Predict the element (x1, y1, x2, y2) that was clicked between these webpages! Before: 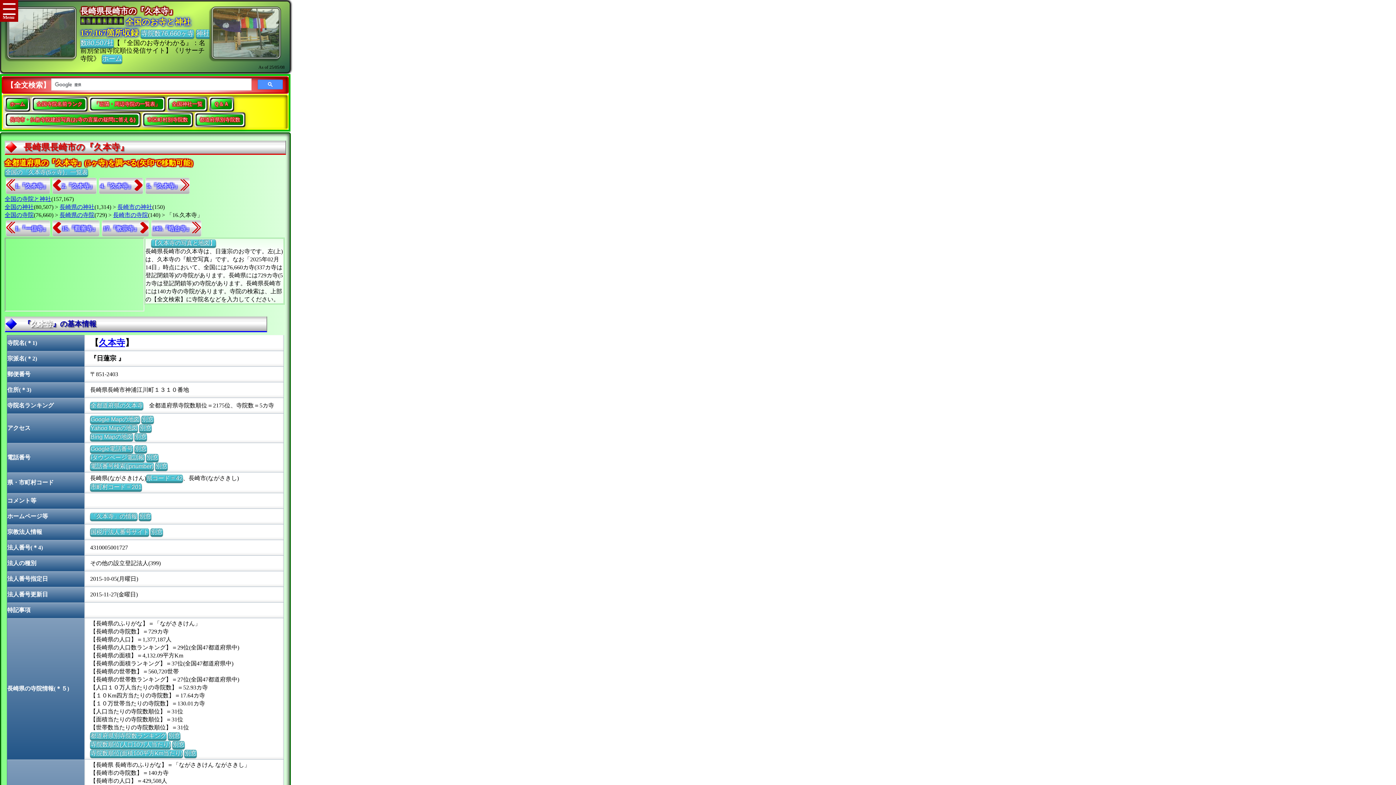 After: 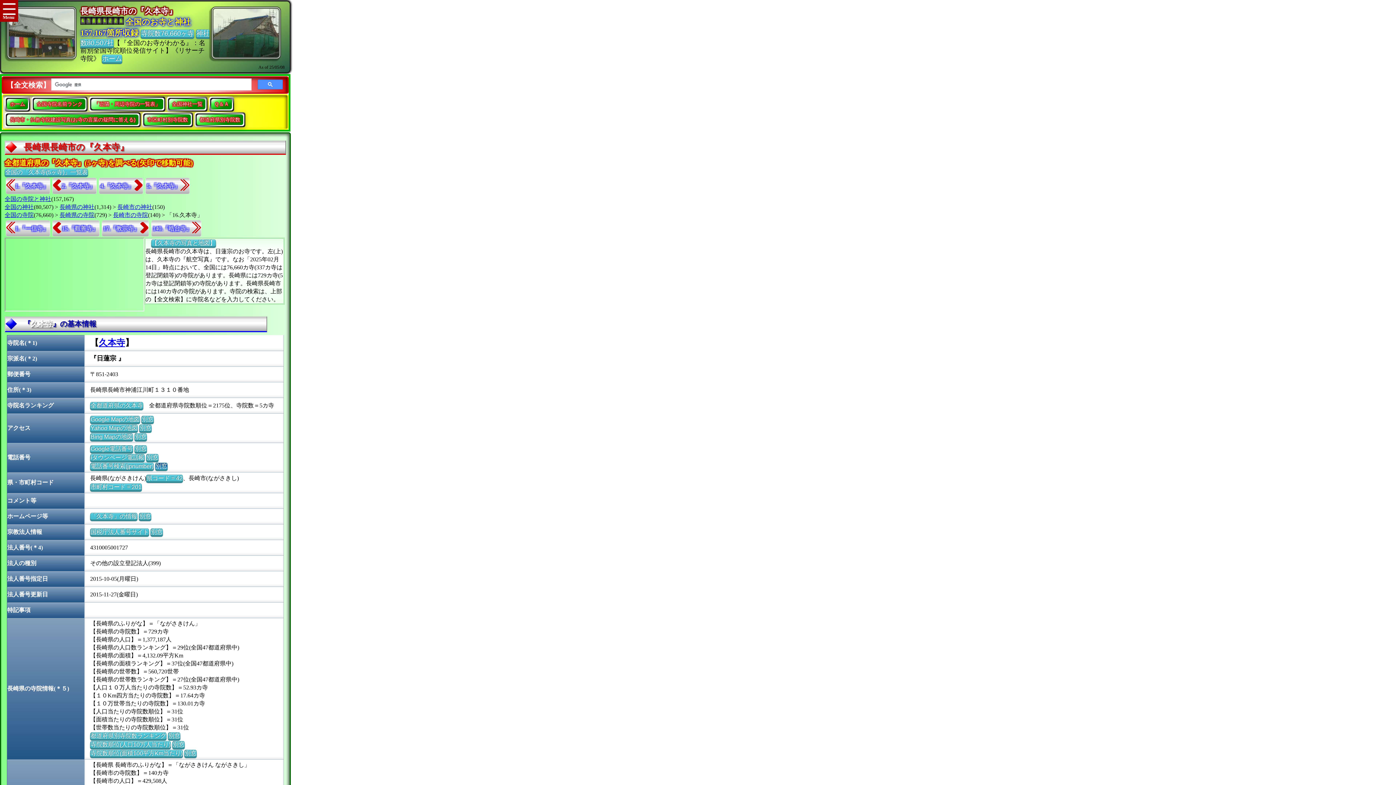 Action: label: 別窓 bbox: (155, 462, 167, 469)